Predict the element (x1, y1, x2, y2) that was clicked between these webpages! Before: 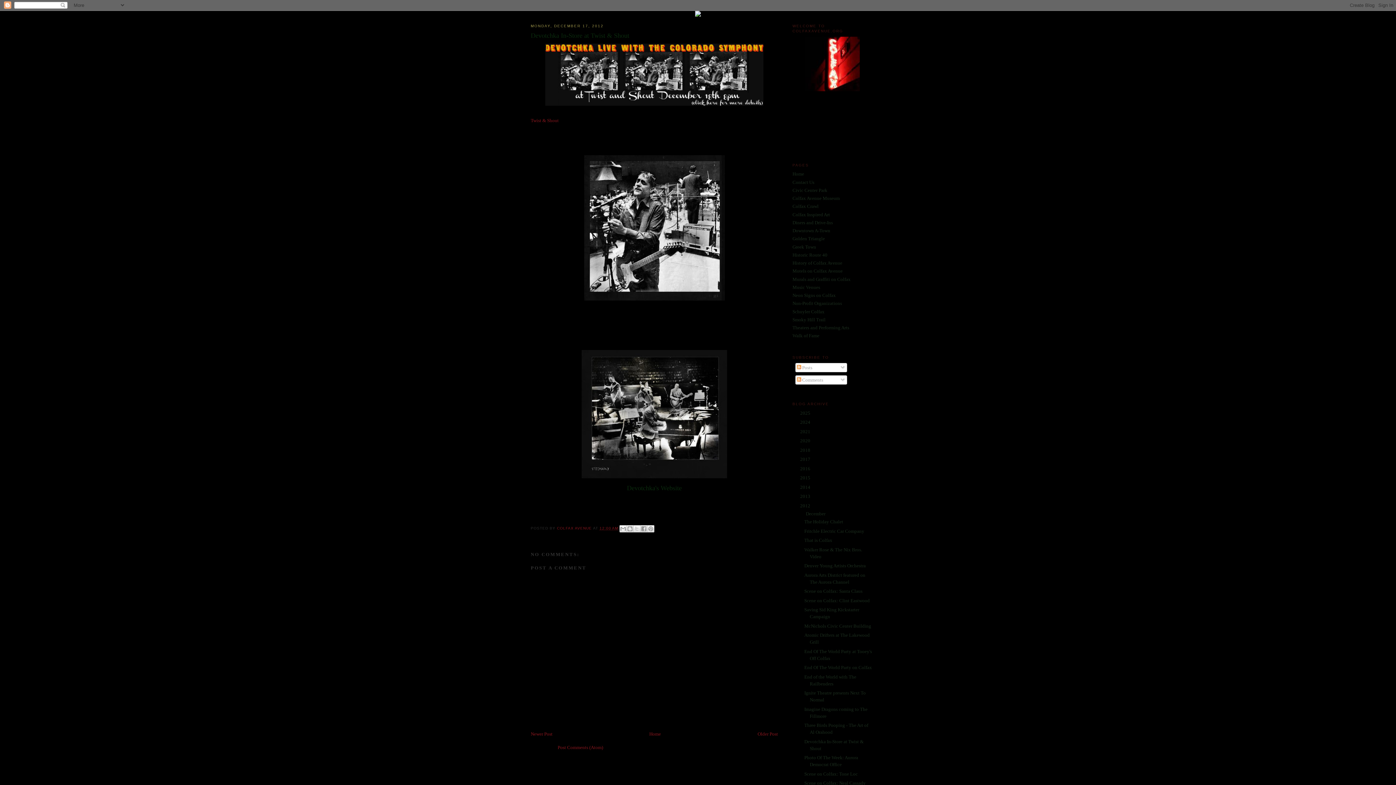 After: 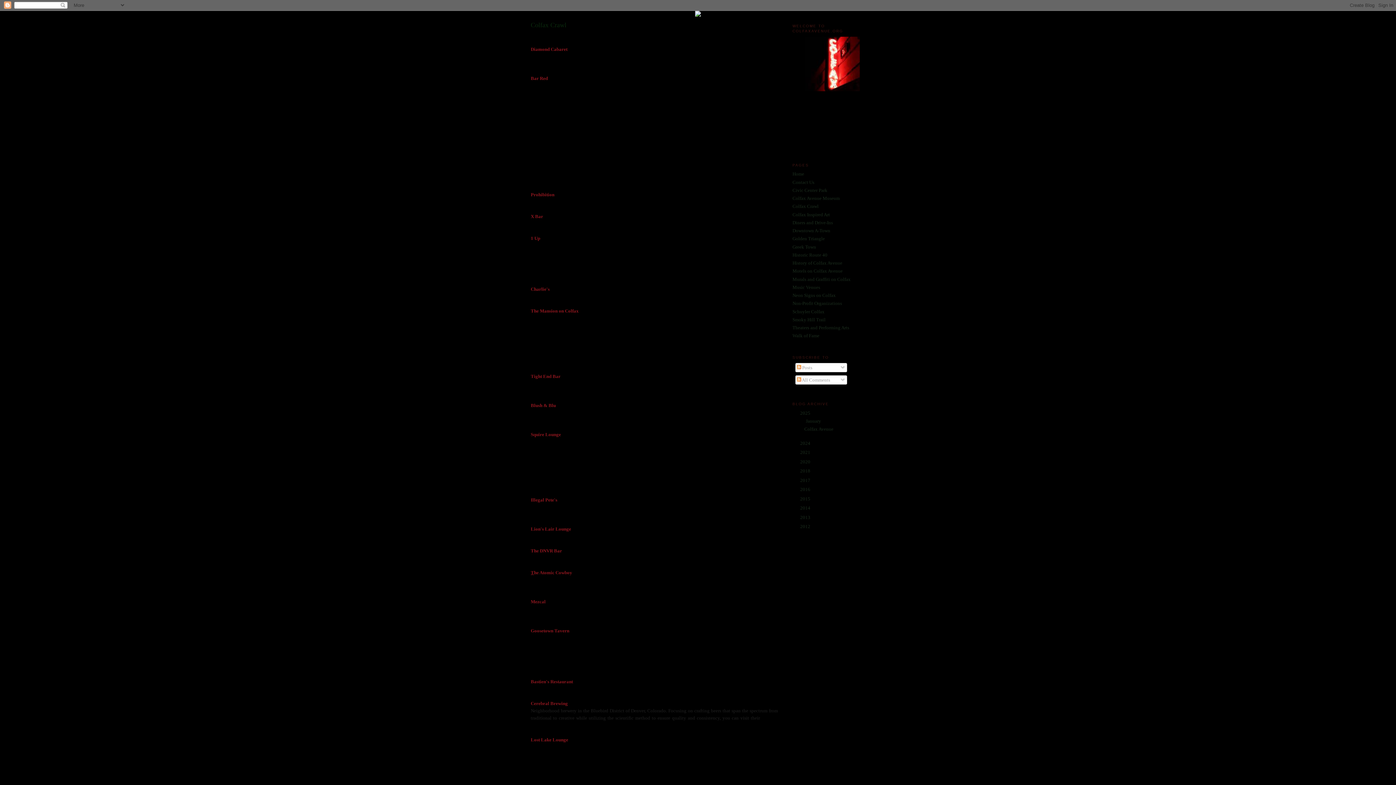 Action: label: Colfax Crawl bbox: (792, 203, 818, 209)